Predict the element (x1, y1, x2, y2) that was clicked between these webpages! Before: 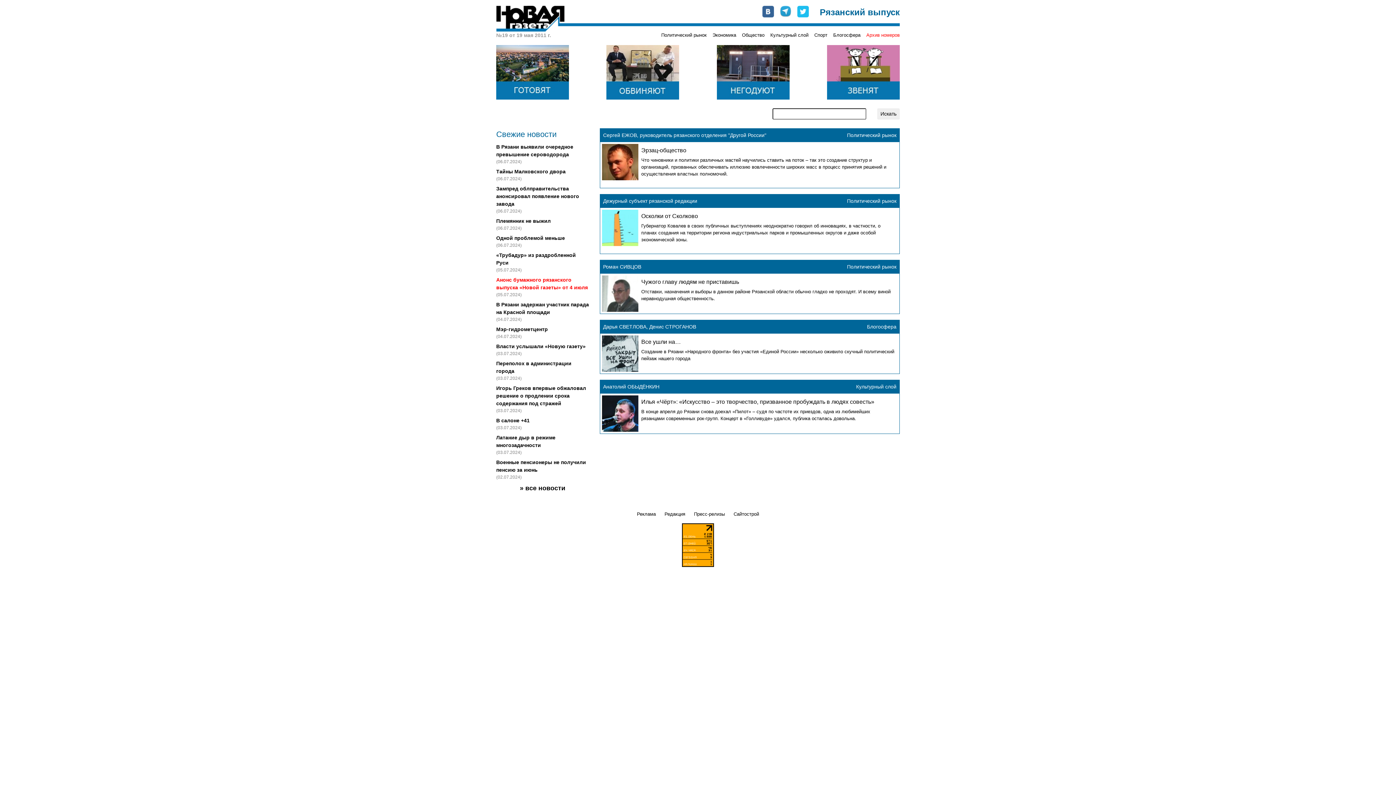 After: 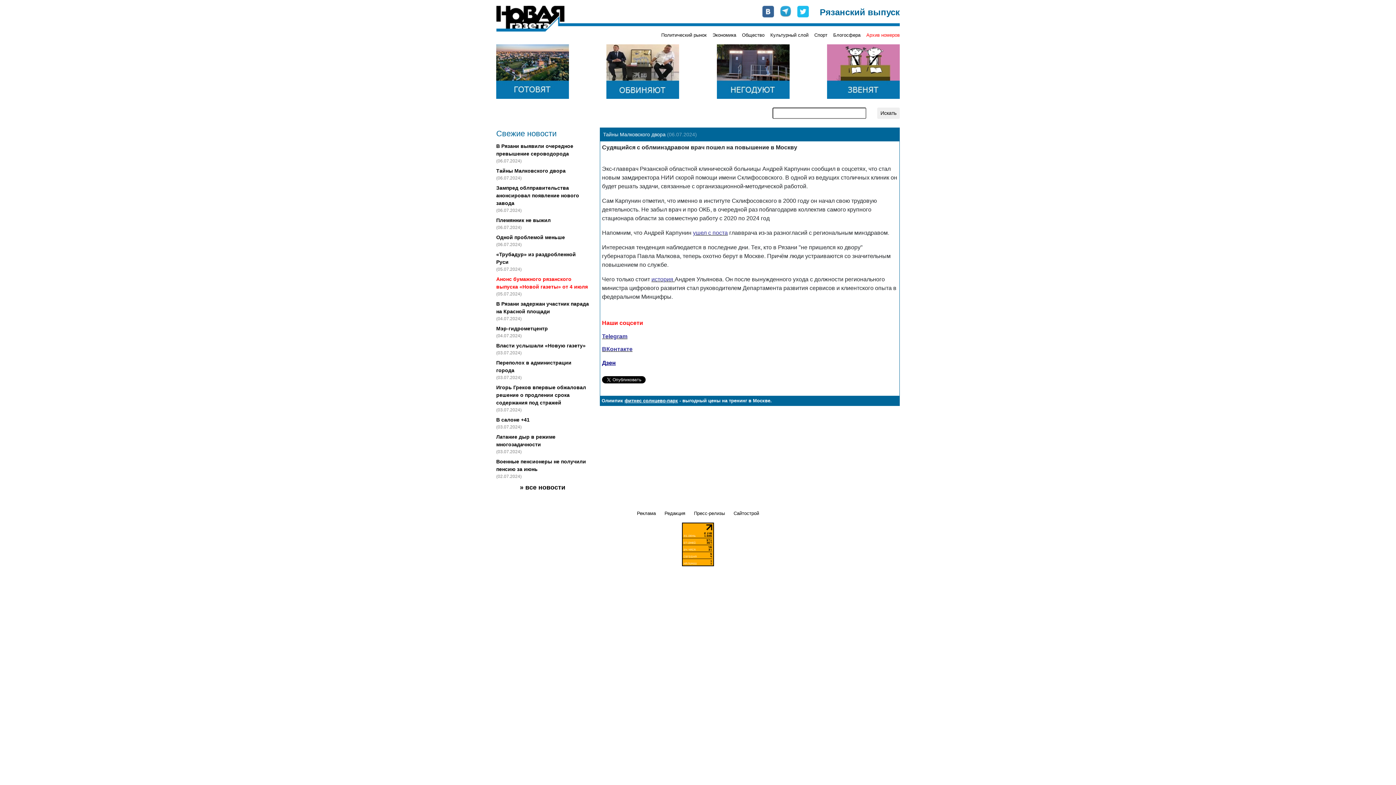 Action: label: Тайны Малковского двора bbox: (496, 168, 565, 174)